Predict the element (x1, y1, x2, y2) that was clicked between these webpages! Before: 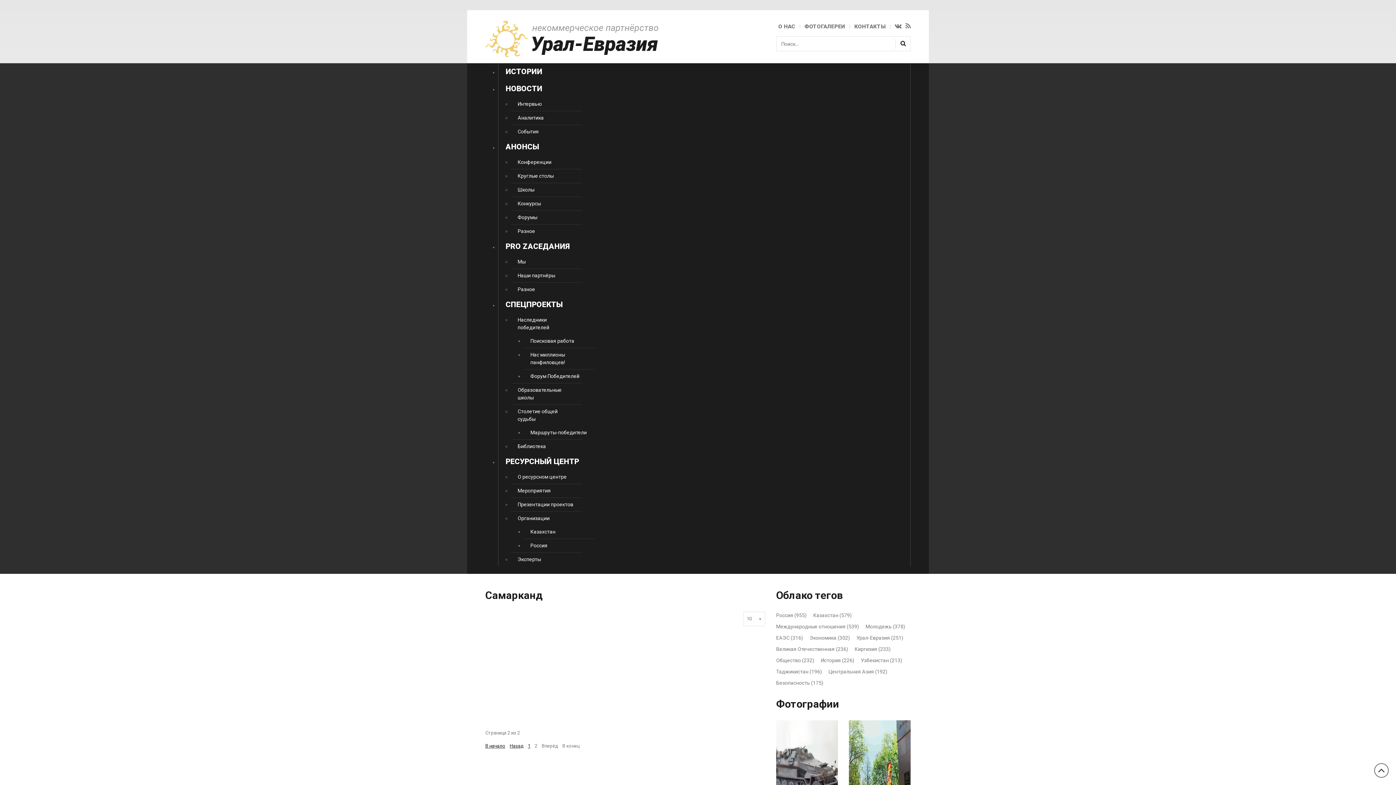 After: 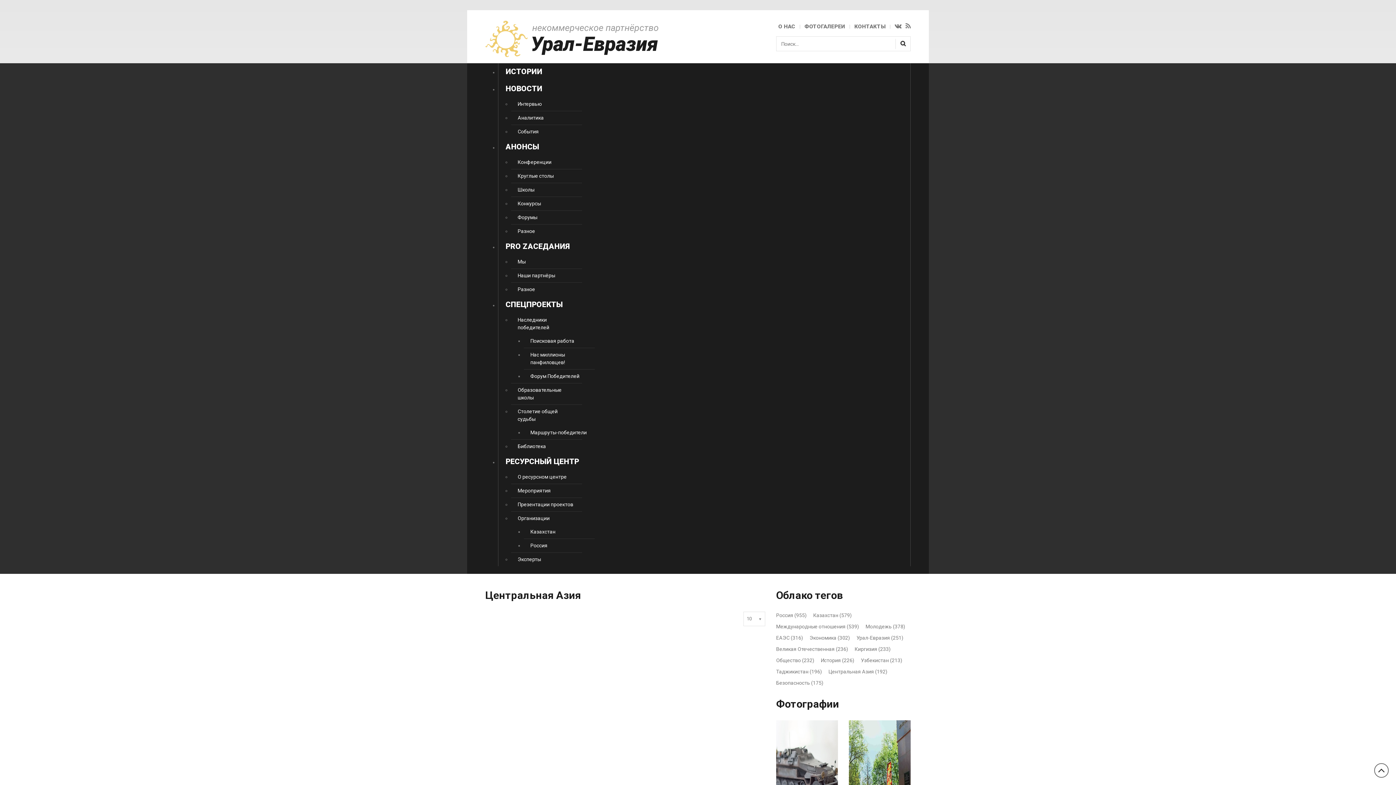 Action: label: Центральная Азия (192) bbox: (828, 669, 887, 674)